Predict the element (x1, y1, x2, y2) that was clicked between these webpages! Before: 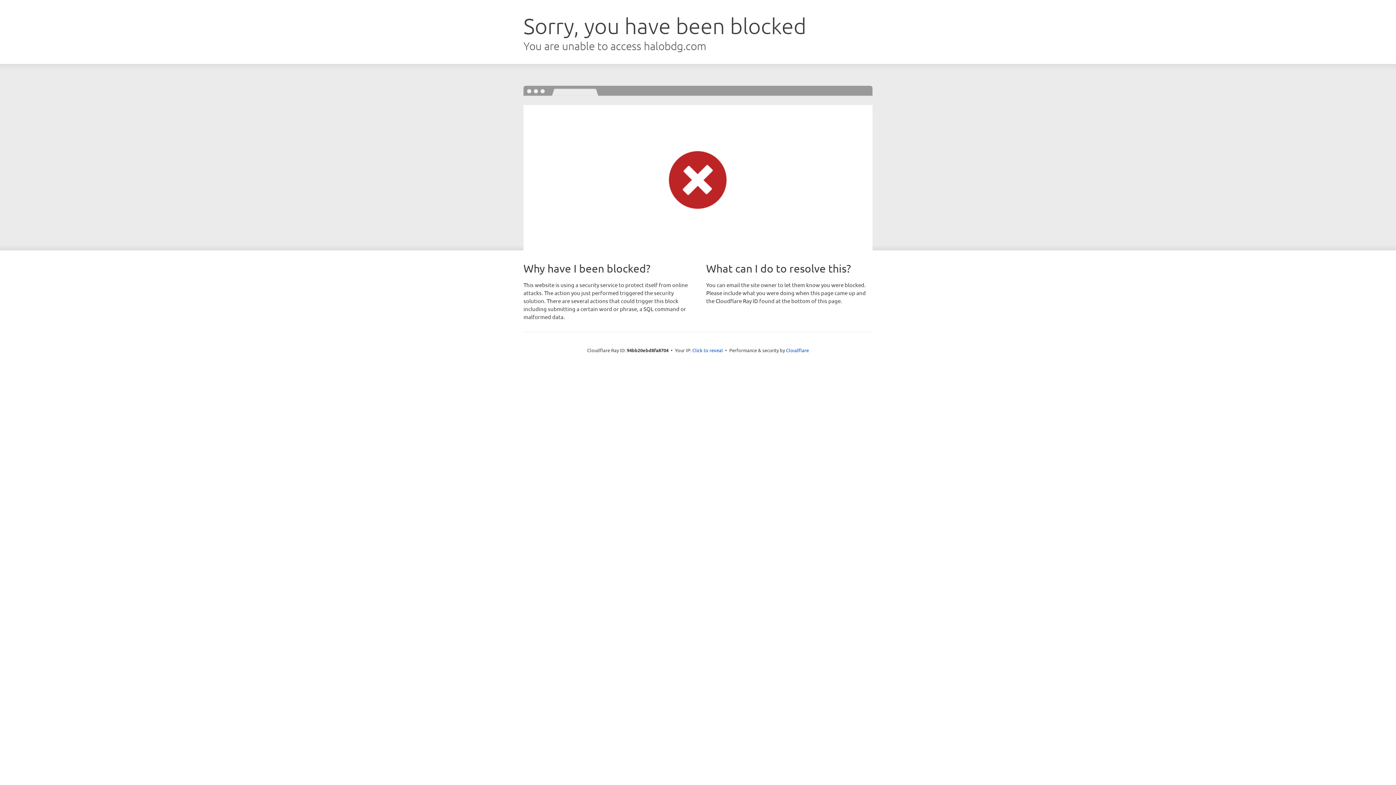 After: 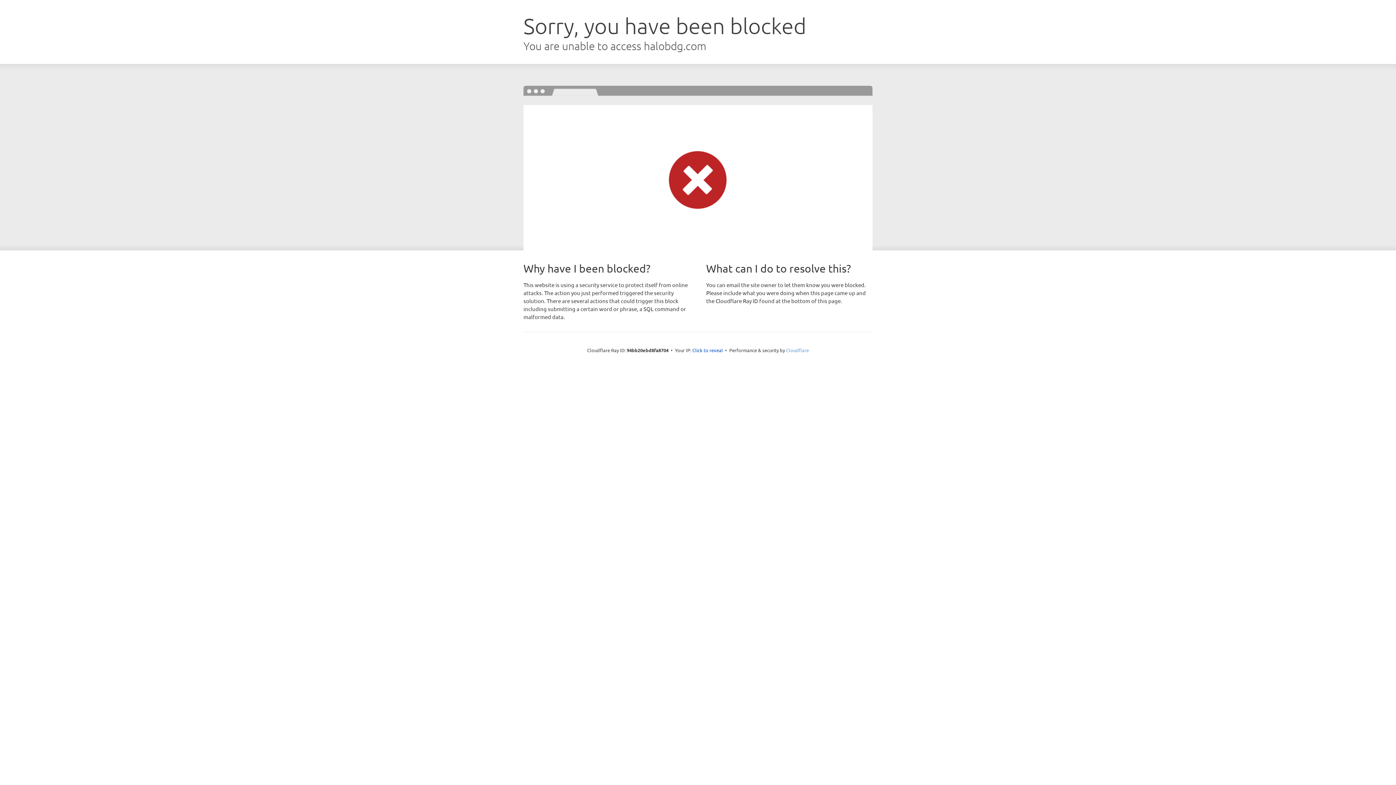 Action: label: Cloudflare bbox: (786, 347, 809, 353)